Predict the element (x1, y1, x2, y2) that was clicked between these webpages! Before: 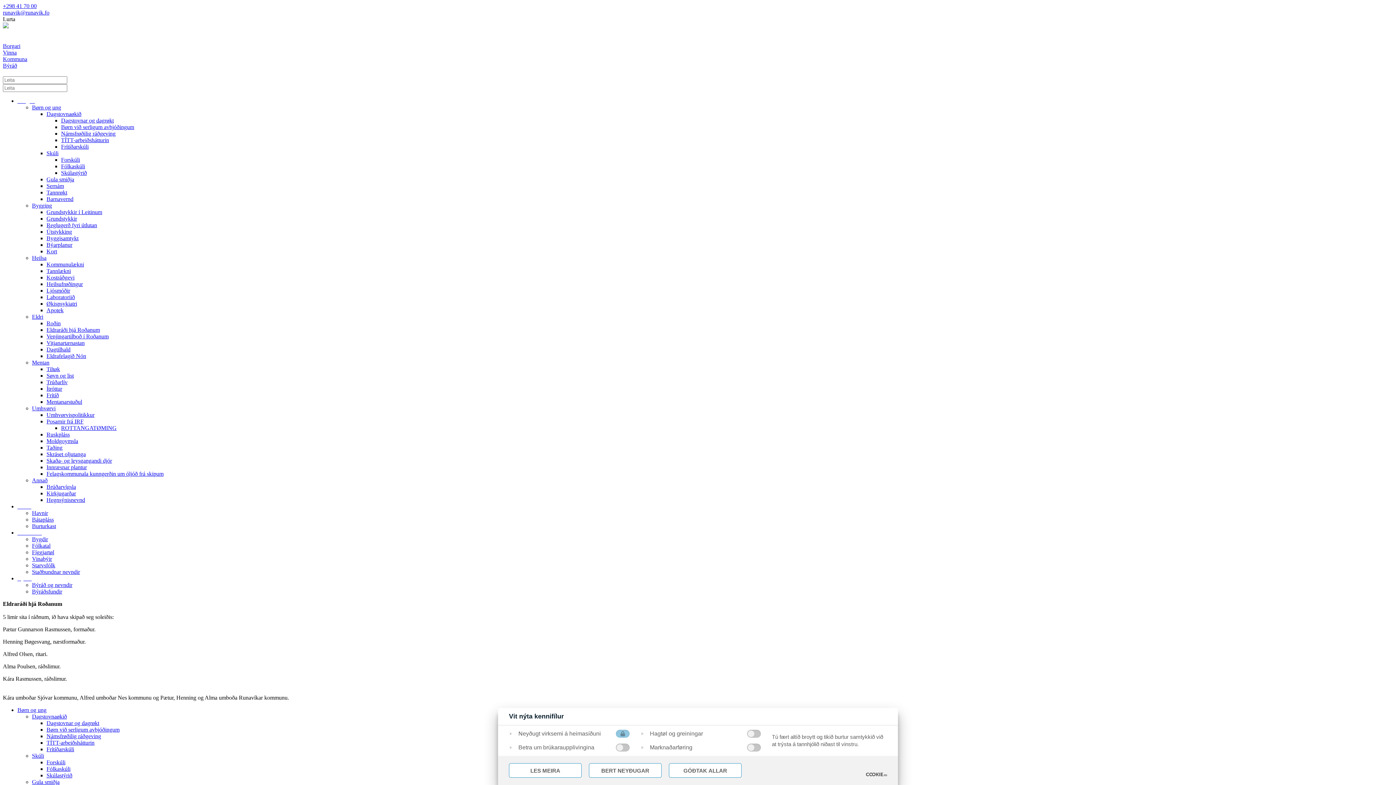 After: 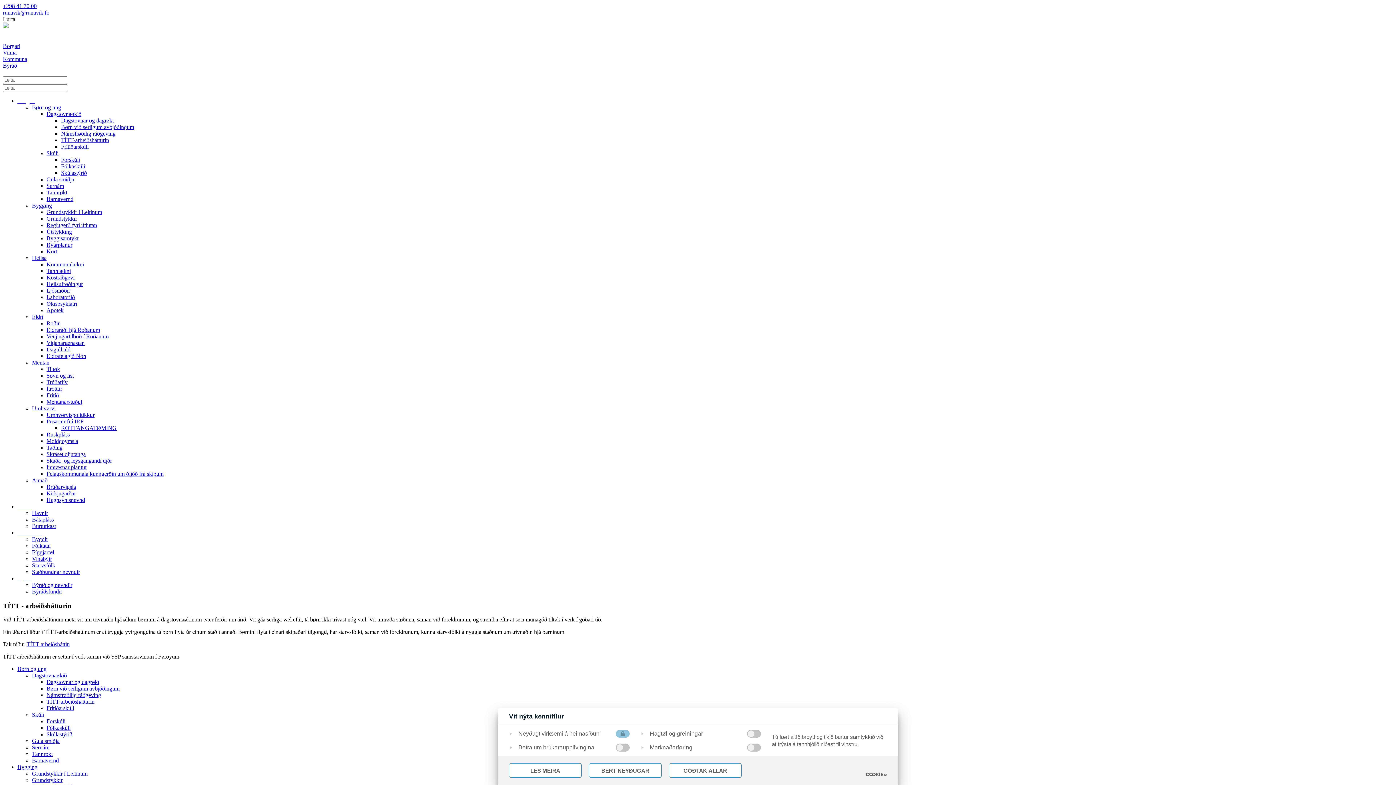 Action: label: TÍTT-arbeiðshátturin bbox: (61, 137, 109, 143)